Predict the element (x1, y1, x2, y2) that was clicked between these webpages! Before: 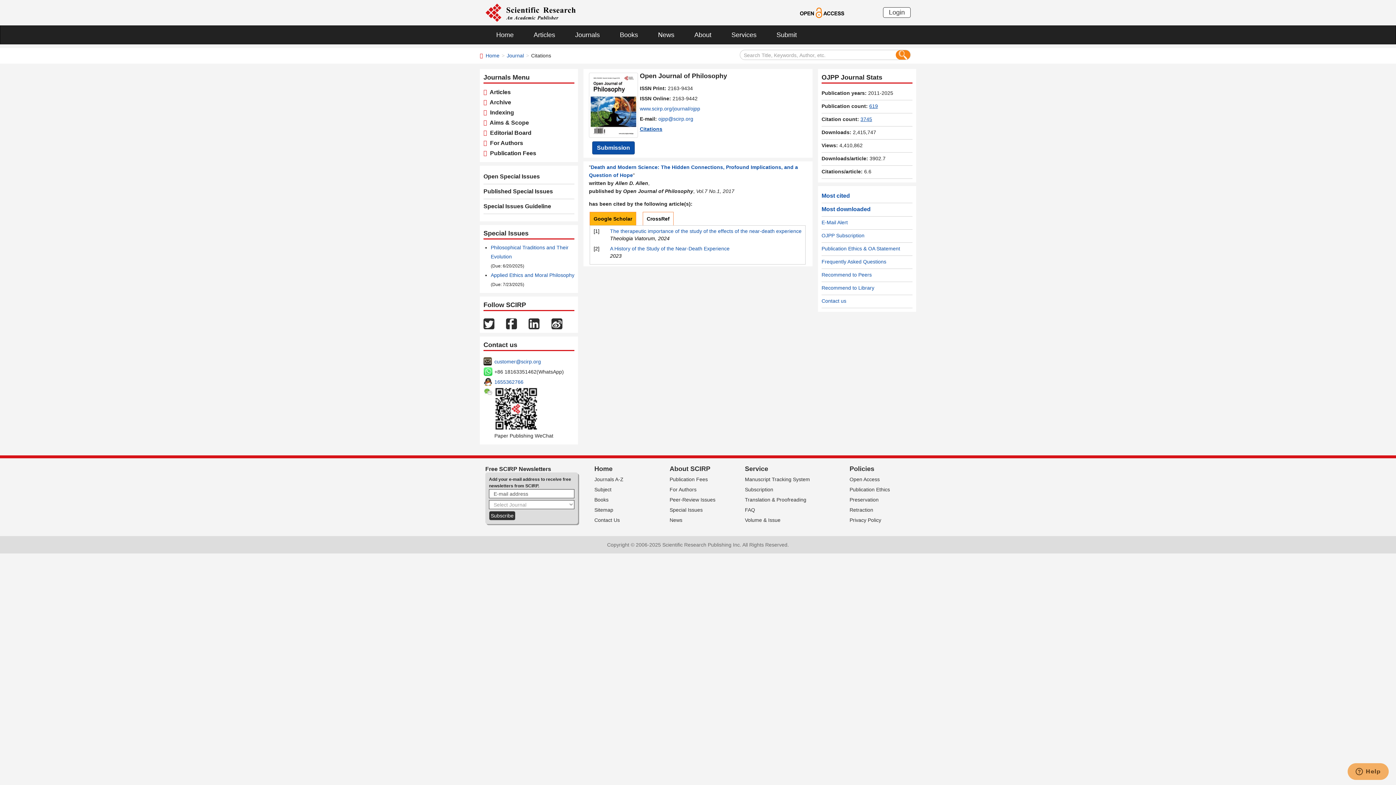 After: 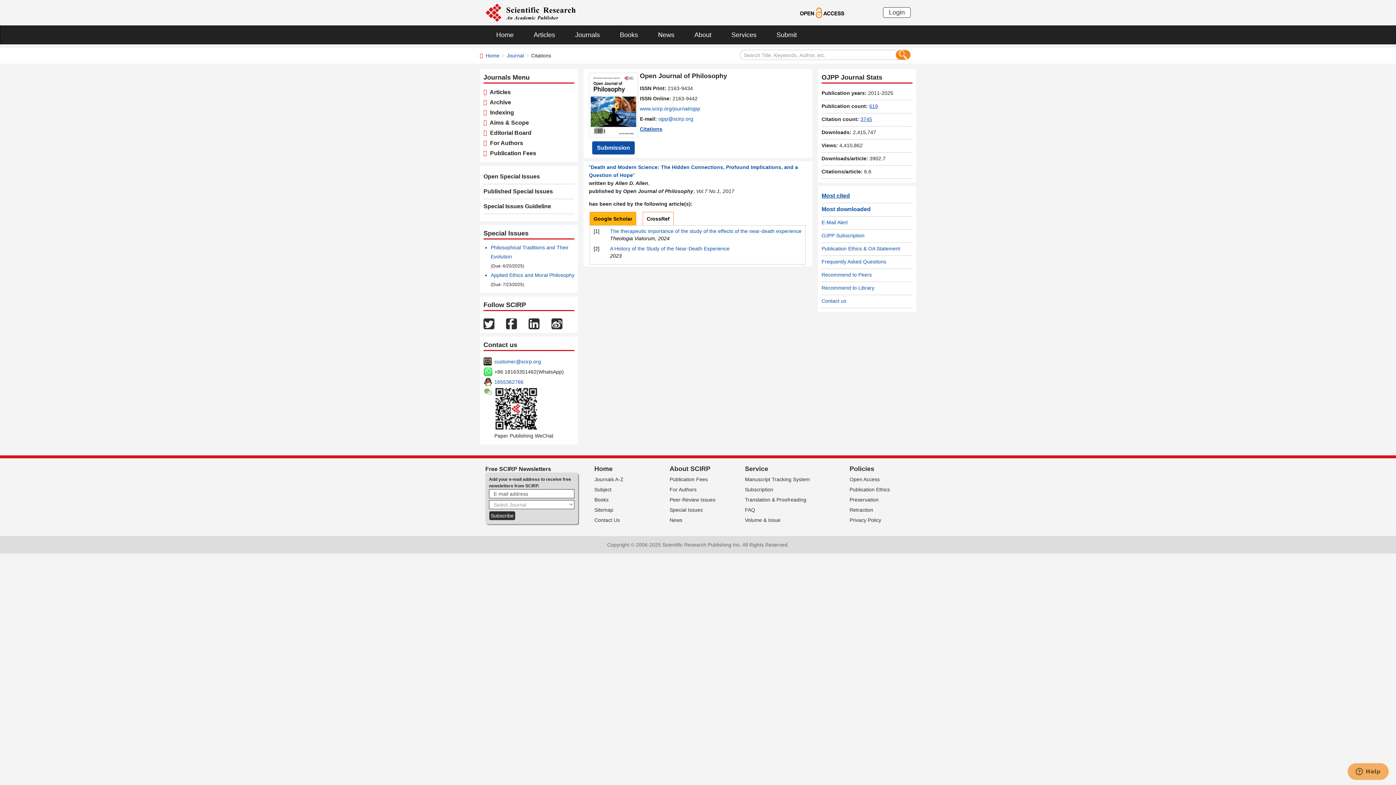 Action: bbox: (821, 192, 850, 198) label: Most cited